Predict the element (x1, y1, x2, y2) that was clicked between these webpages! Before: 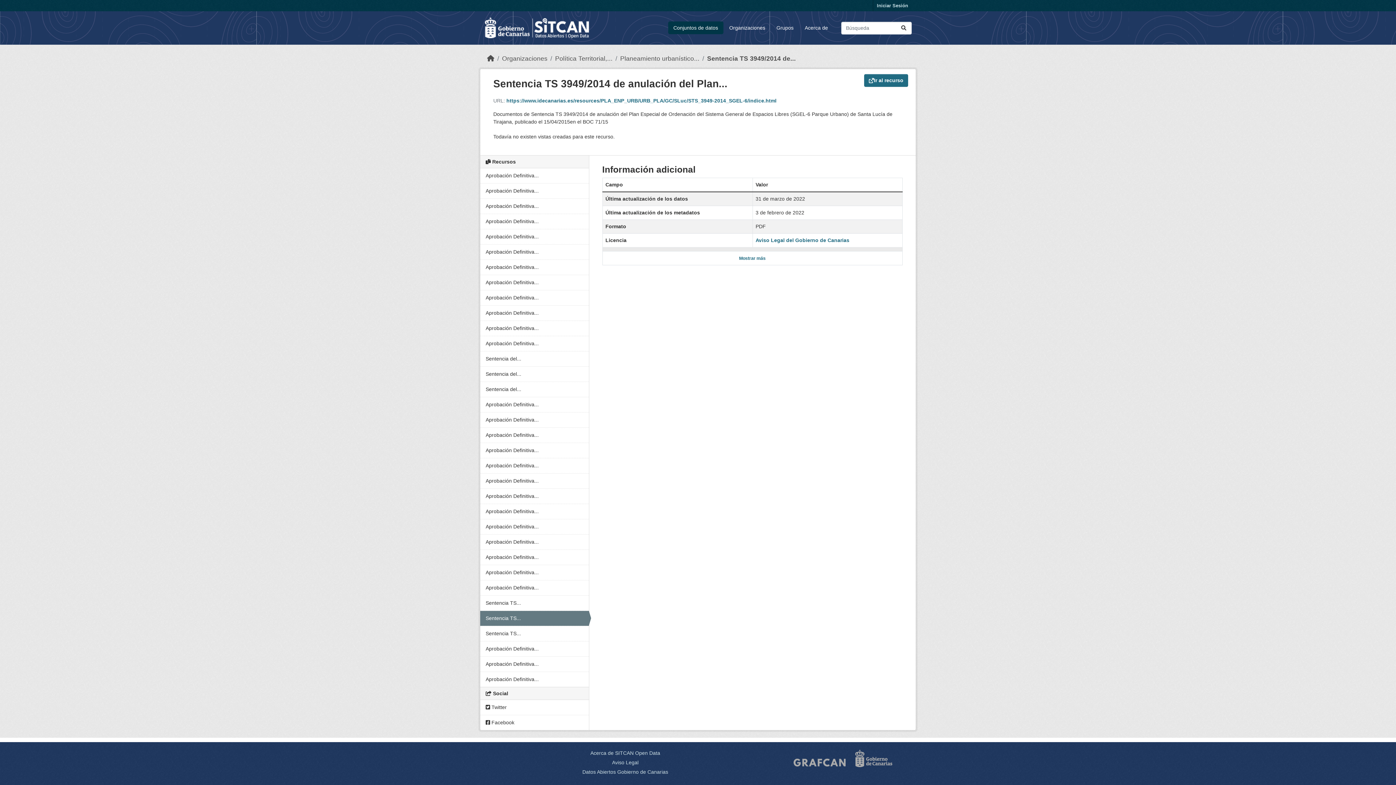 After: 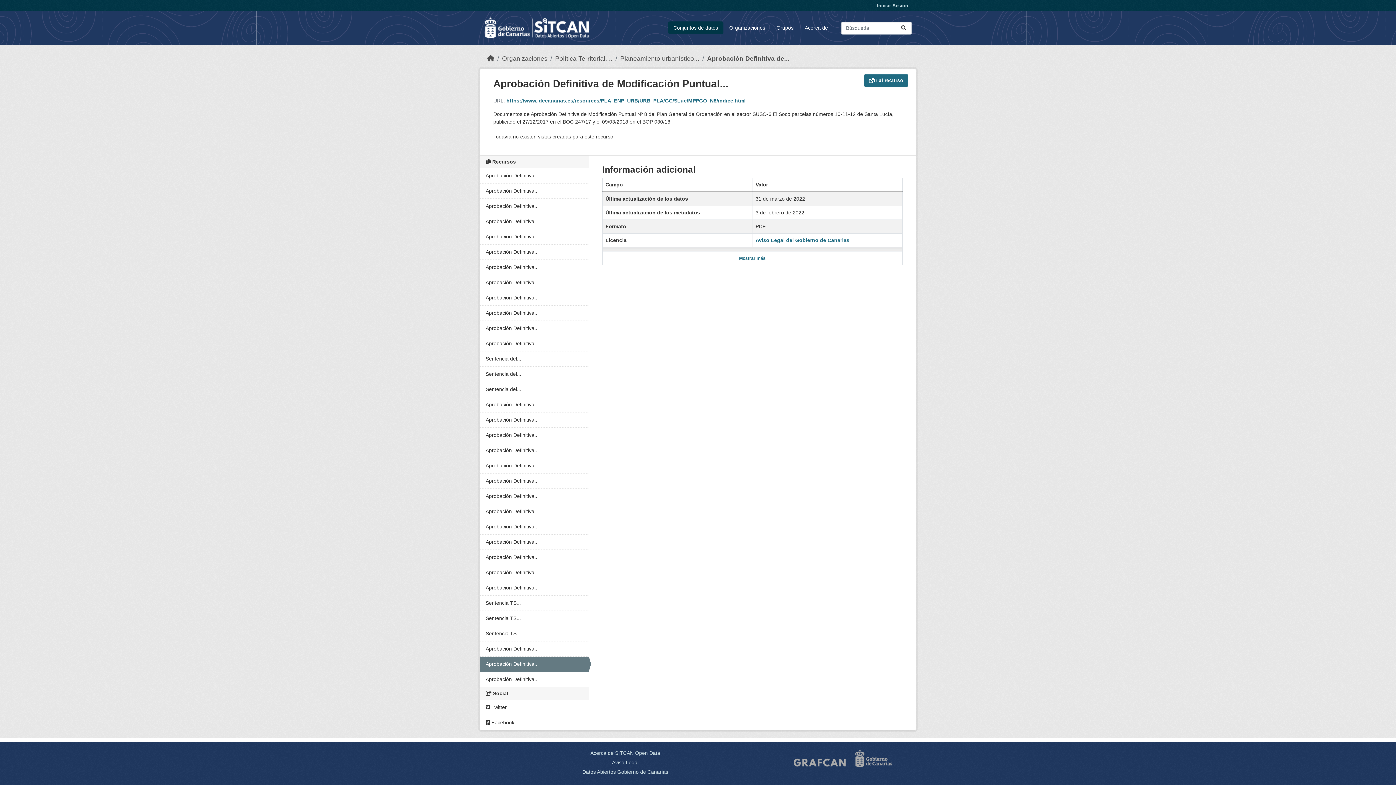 Action: label: Aprobación Definitiva... bbox: (480, 657, 588, 672)